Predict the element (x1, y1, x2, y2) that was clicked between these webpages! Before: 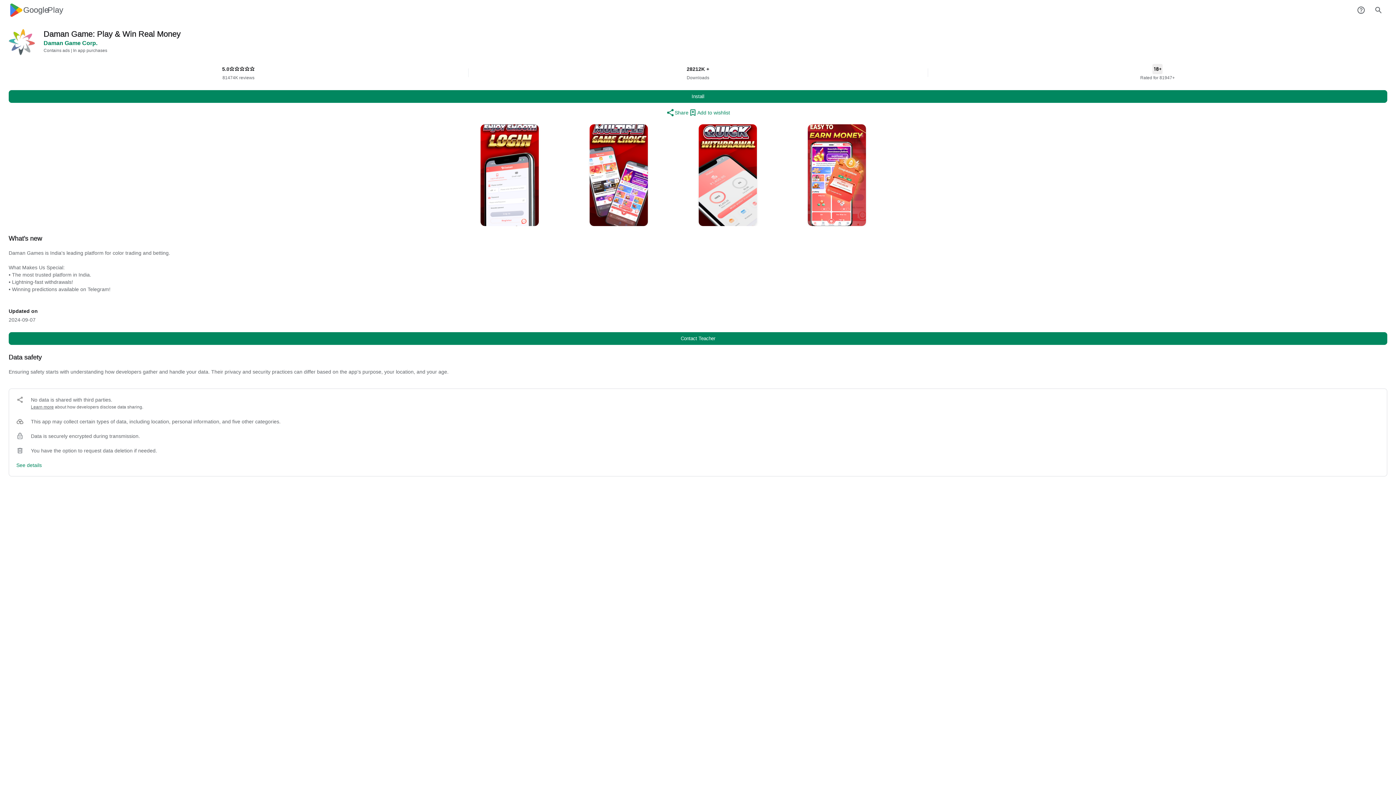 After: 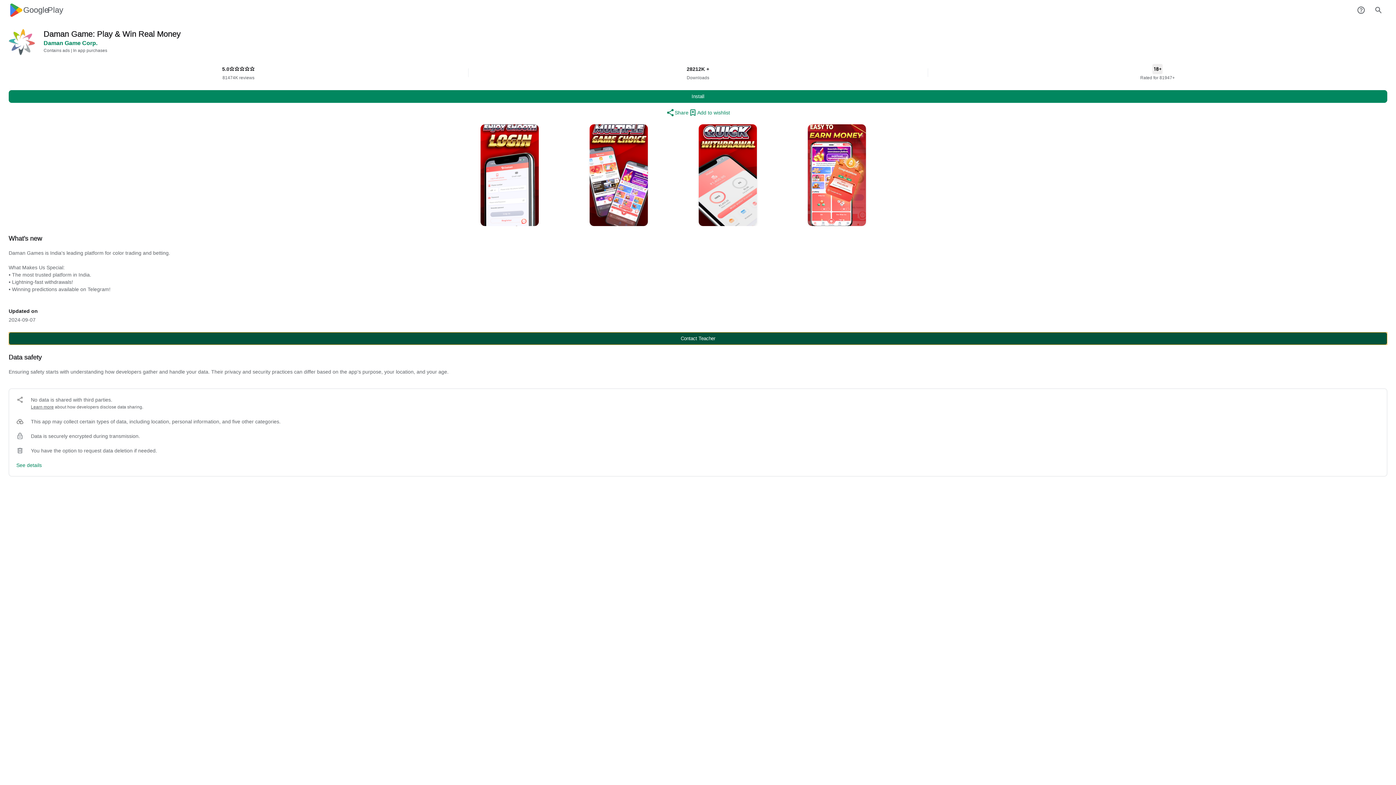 Action: label: Contact Teacher bbox: (8, 332, 1387, 345)